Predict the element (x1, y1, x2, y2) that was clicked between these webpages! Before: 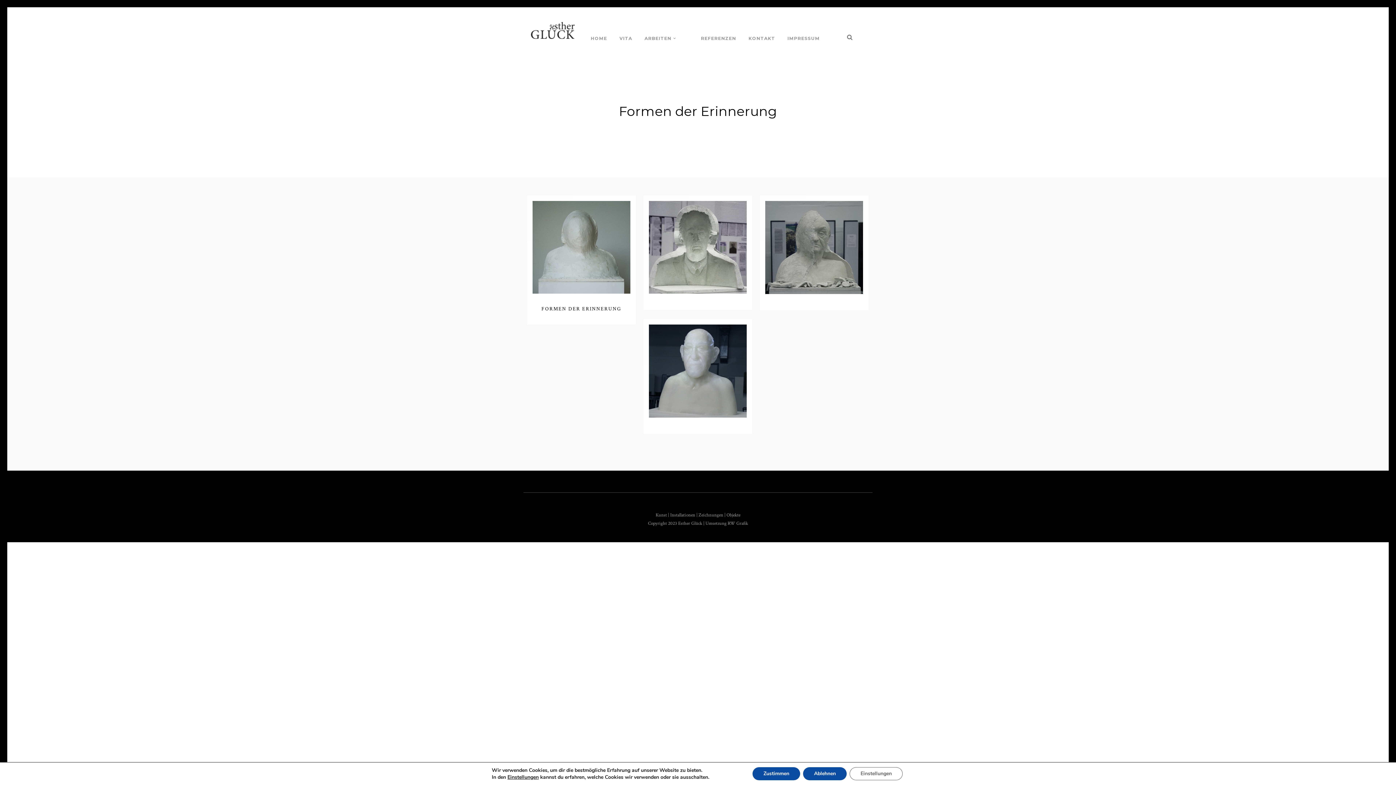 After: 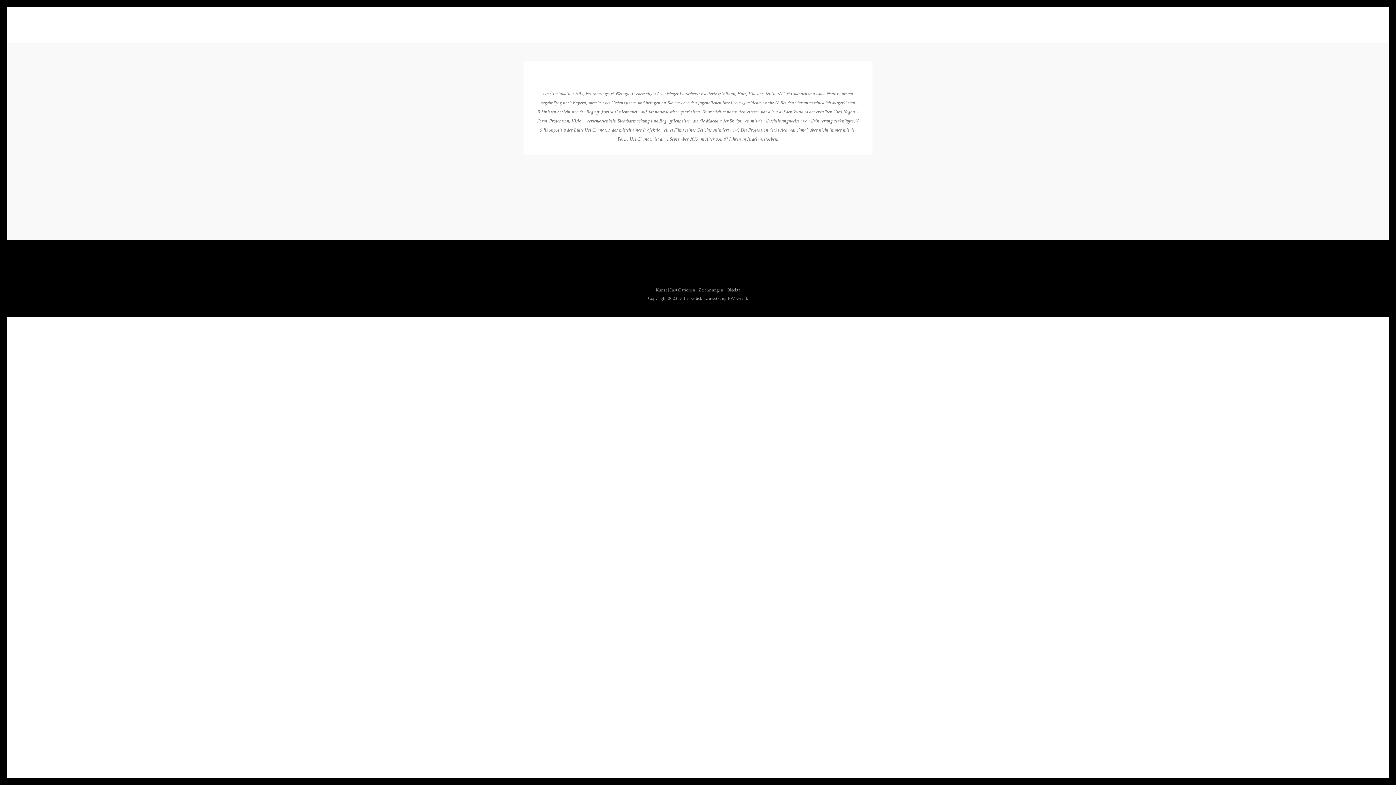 Action: bbox: (698, 368, 723, 375)